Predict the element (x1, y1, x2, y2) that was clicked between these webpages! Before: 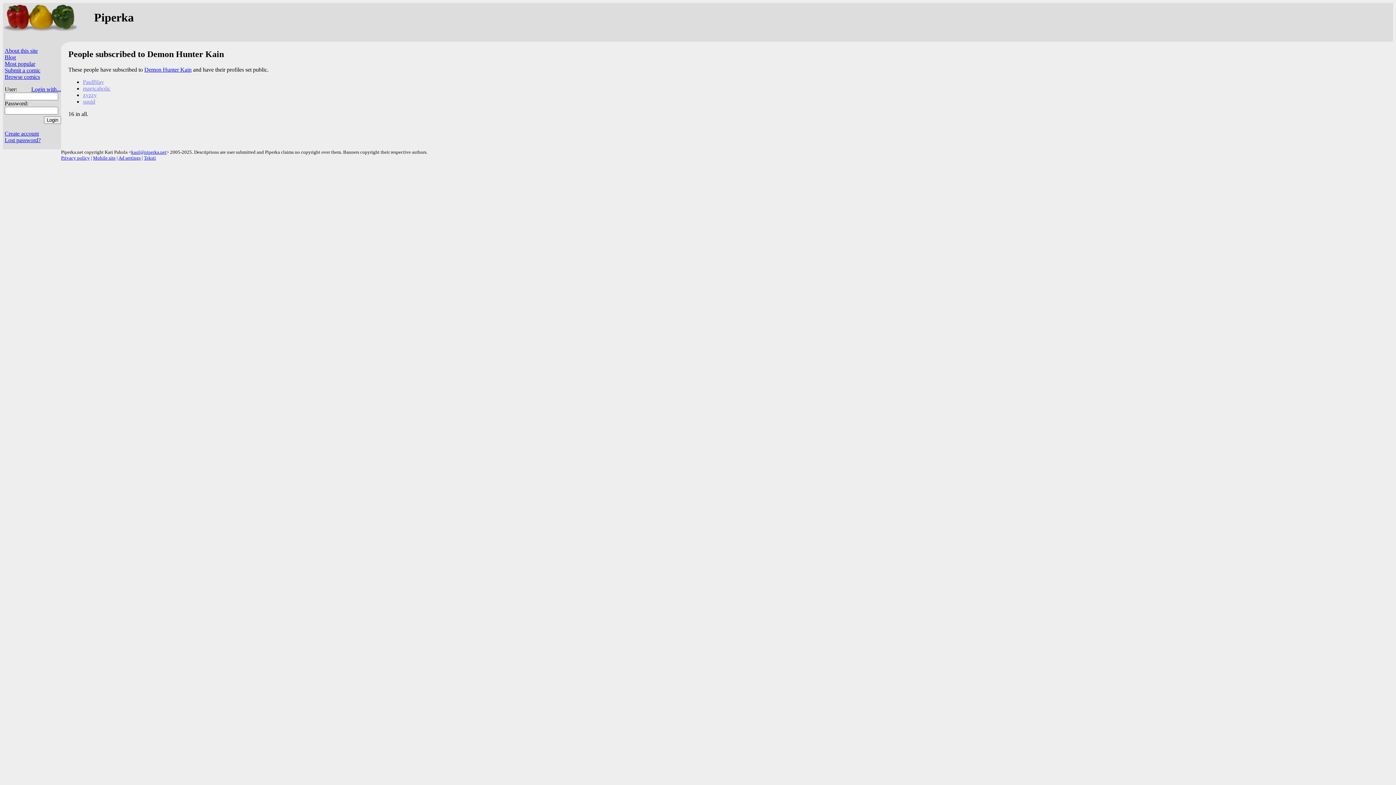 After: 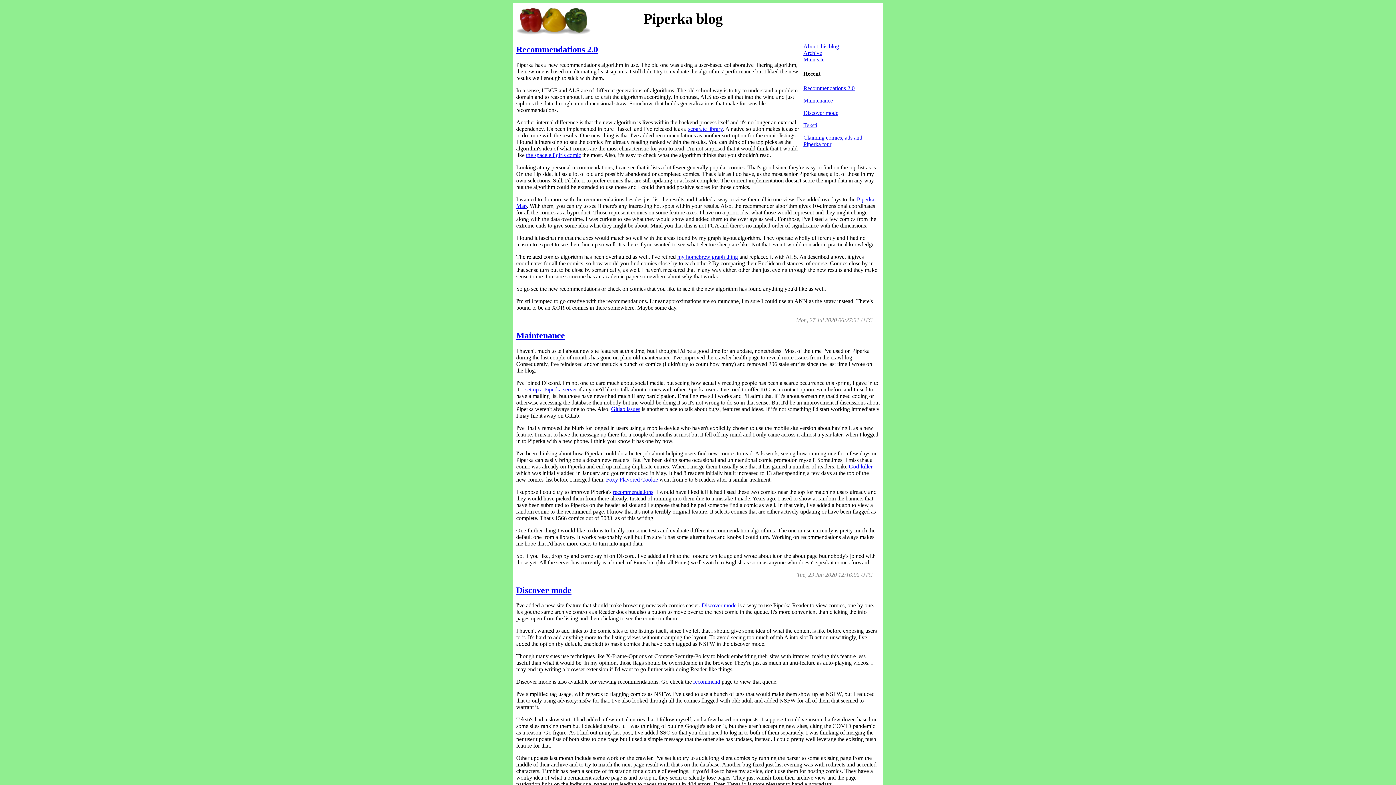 Action: bbox: (4, 54, 16, 60) label: Blog